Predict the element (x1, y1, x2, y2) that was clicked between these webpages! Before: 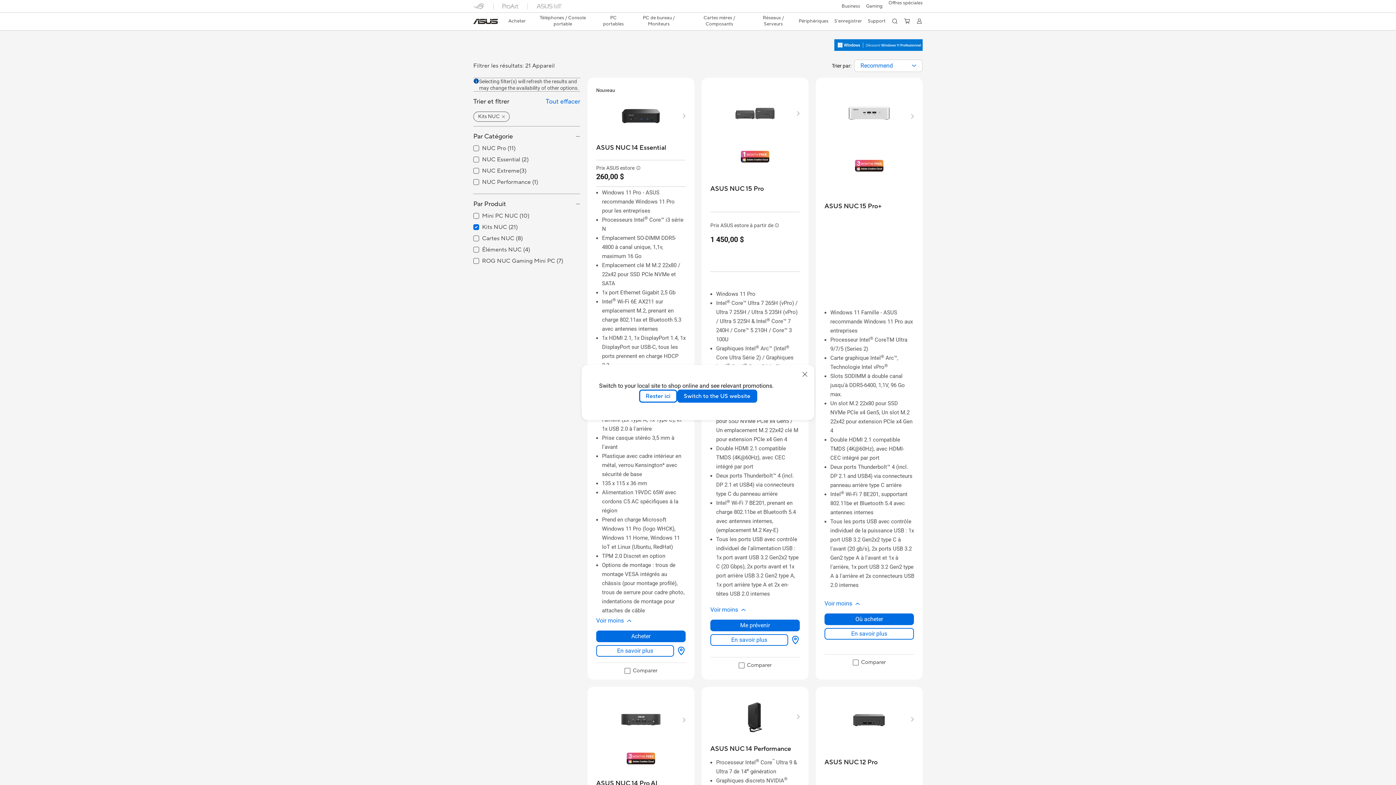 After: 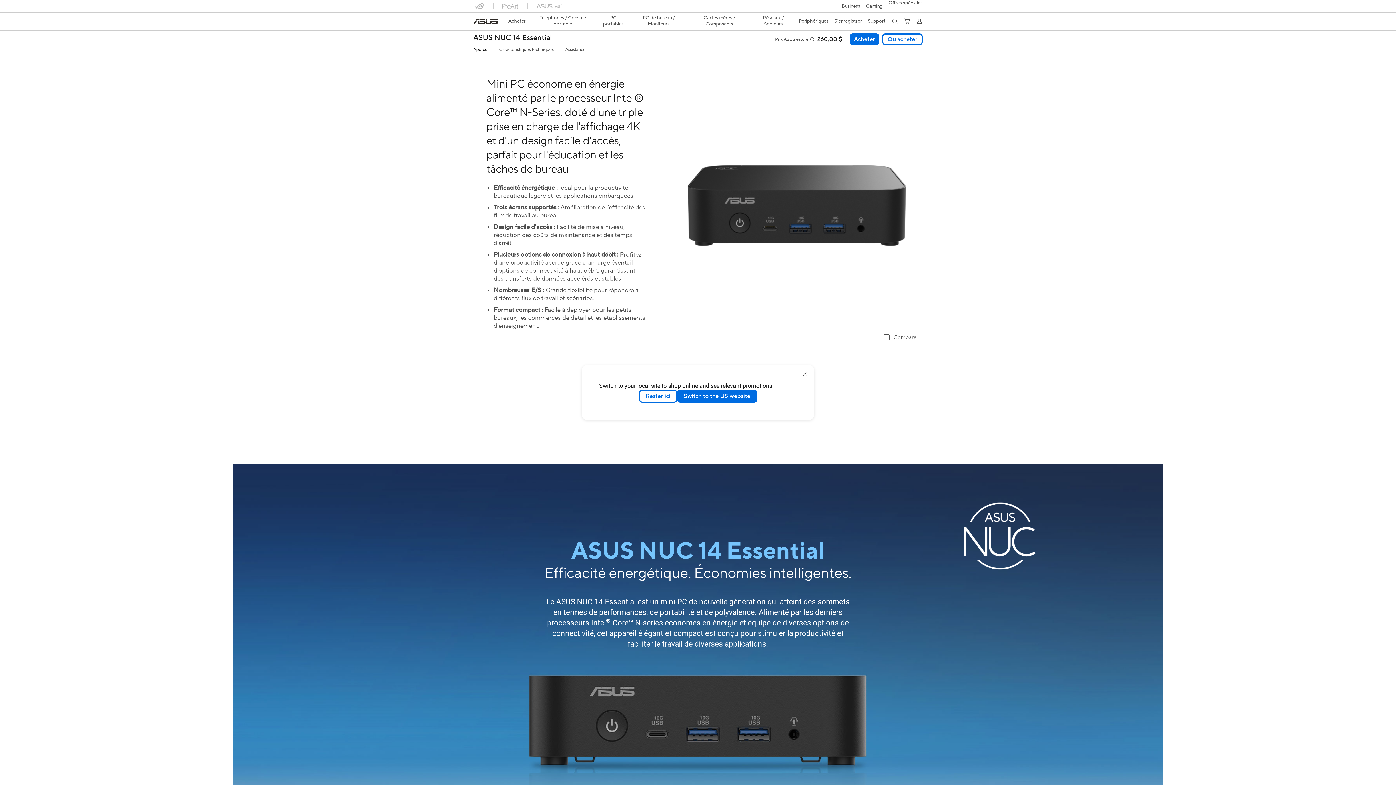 Action: bbox: (596, 94, 685, 138)